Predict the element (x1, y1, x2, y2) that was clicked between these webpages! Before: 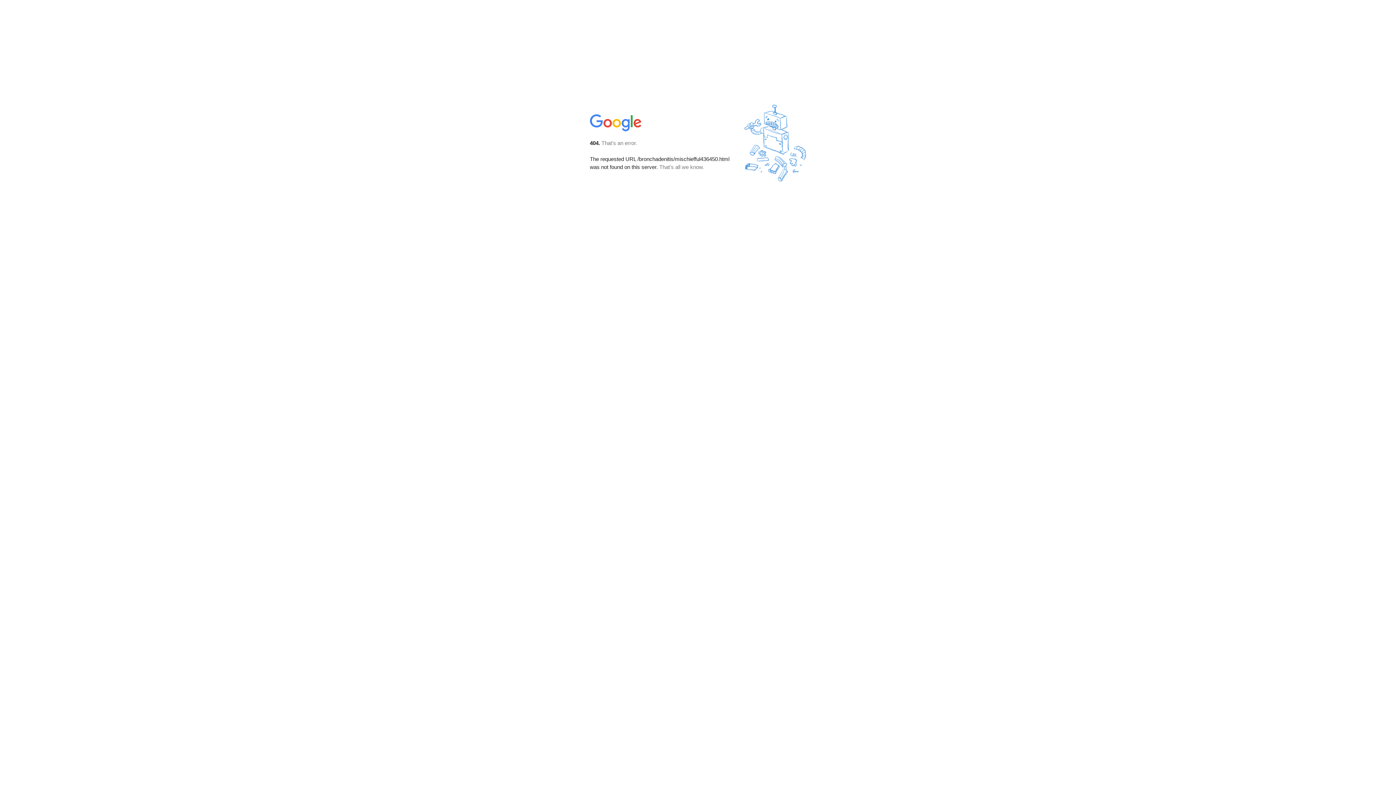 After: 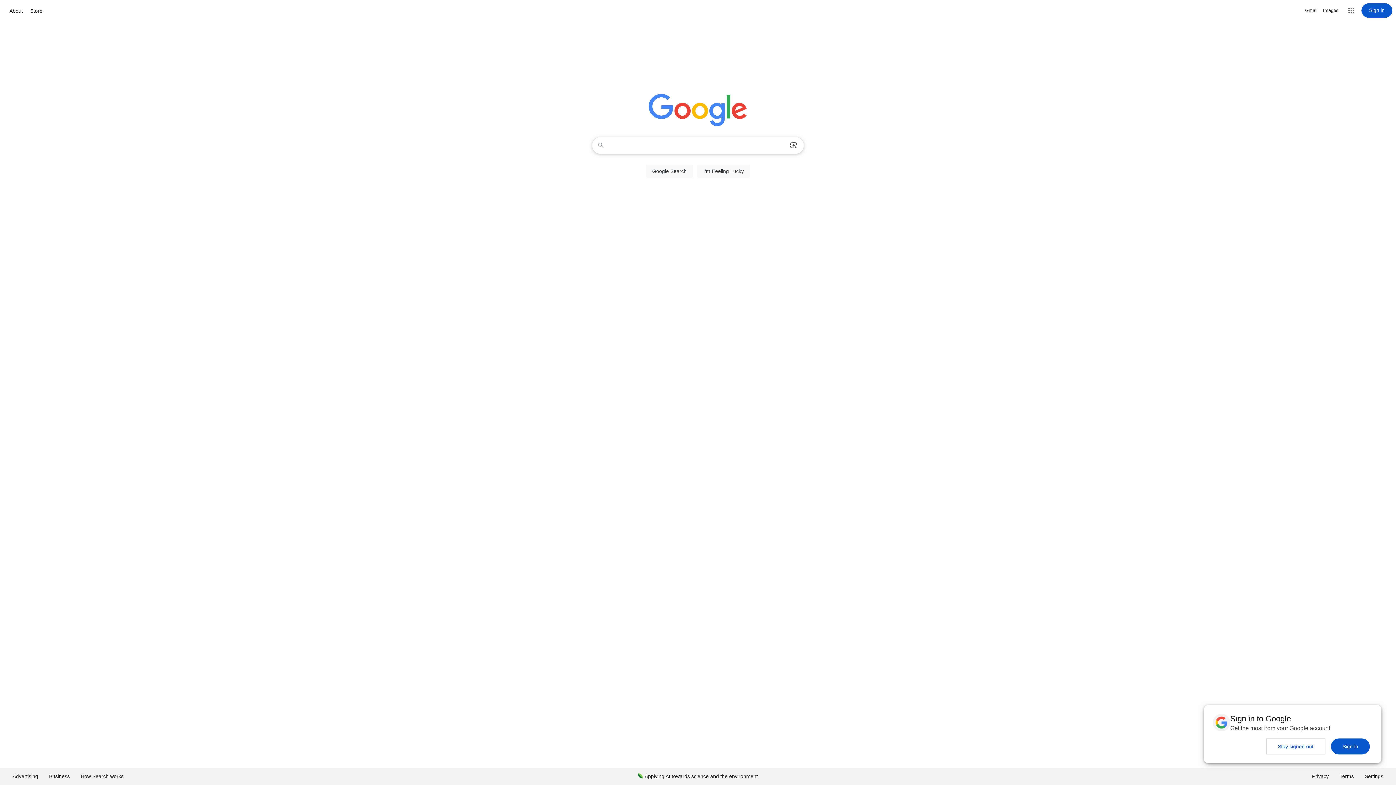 Action: bbox: (590, 127, 642, 134)